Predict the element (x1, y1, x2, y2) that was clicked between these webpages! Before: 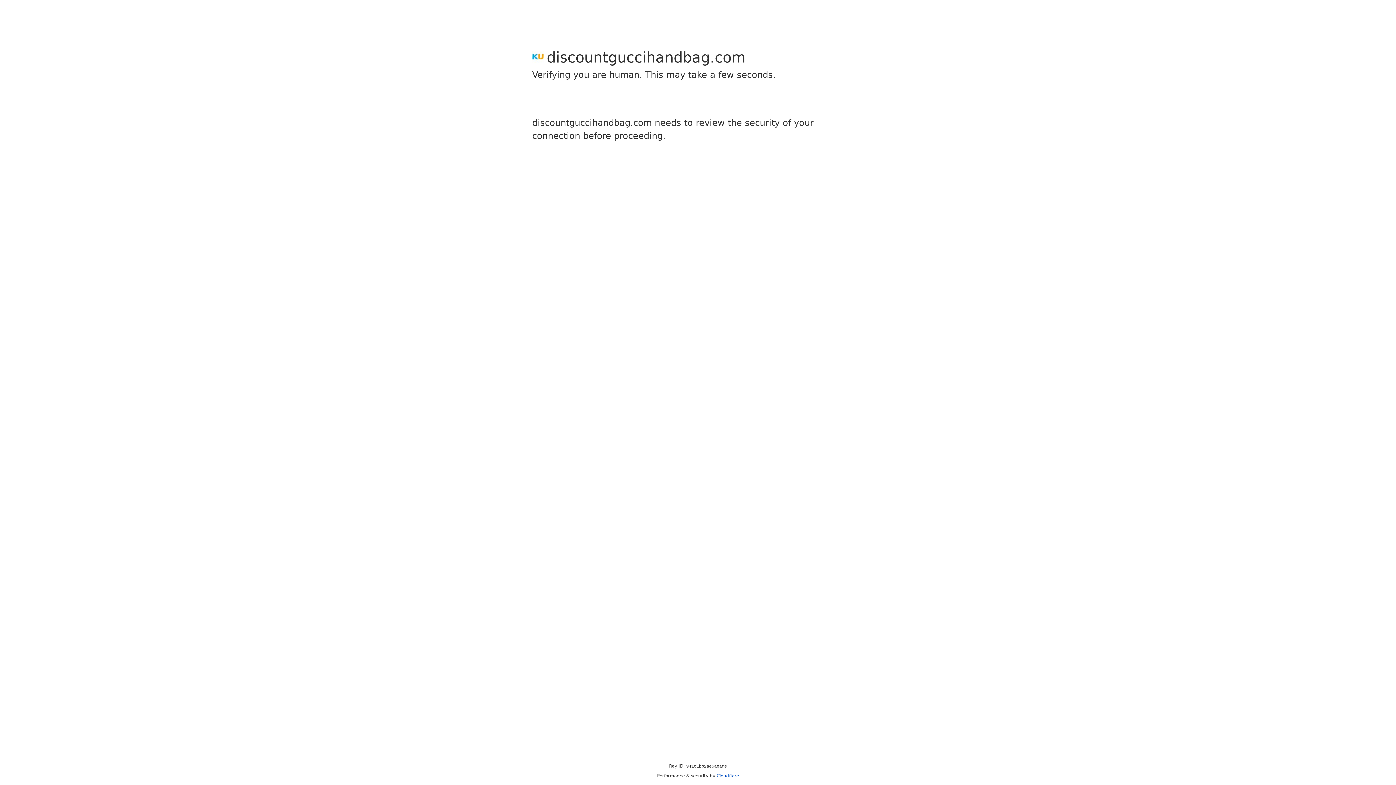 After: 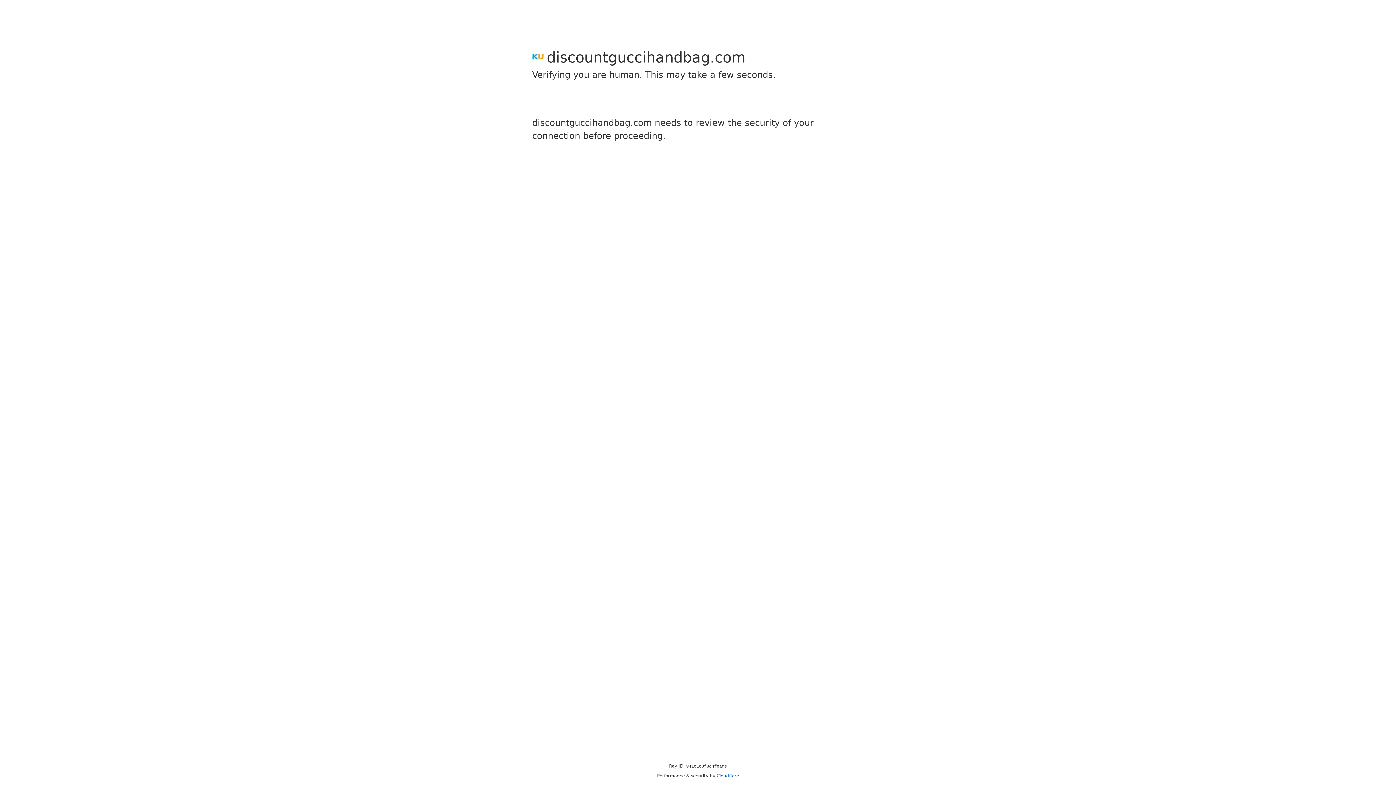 Action: bbox: (716, 773, 739, 778) label: Cloudflare